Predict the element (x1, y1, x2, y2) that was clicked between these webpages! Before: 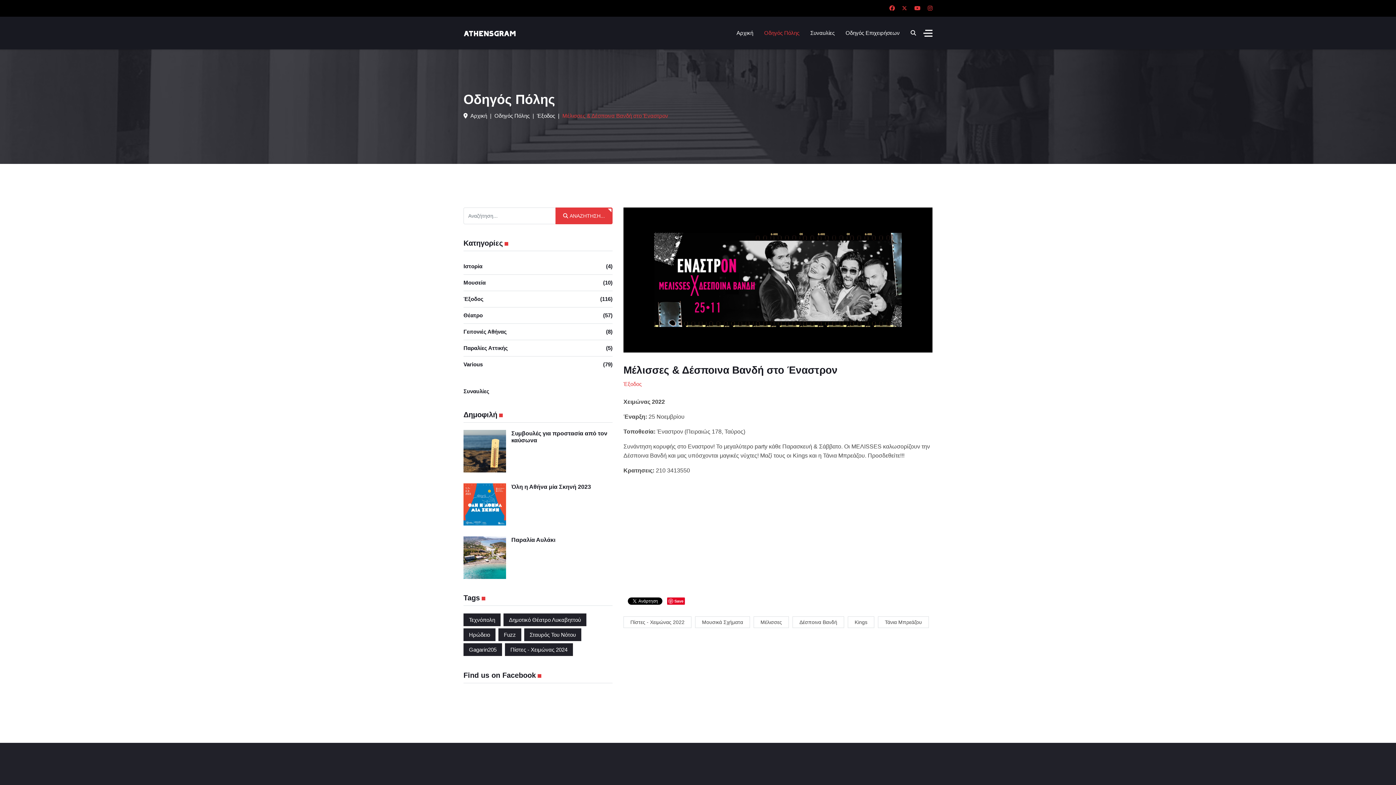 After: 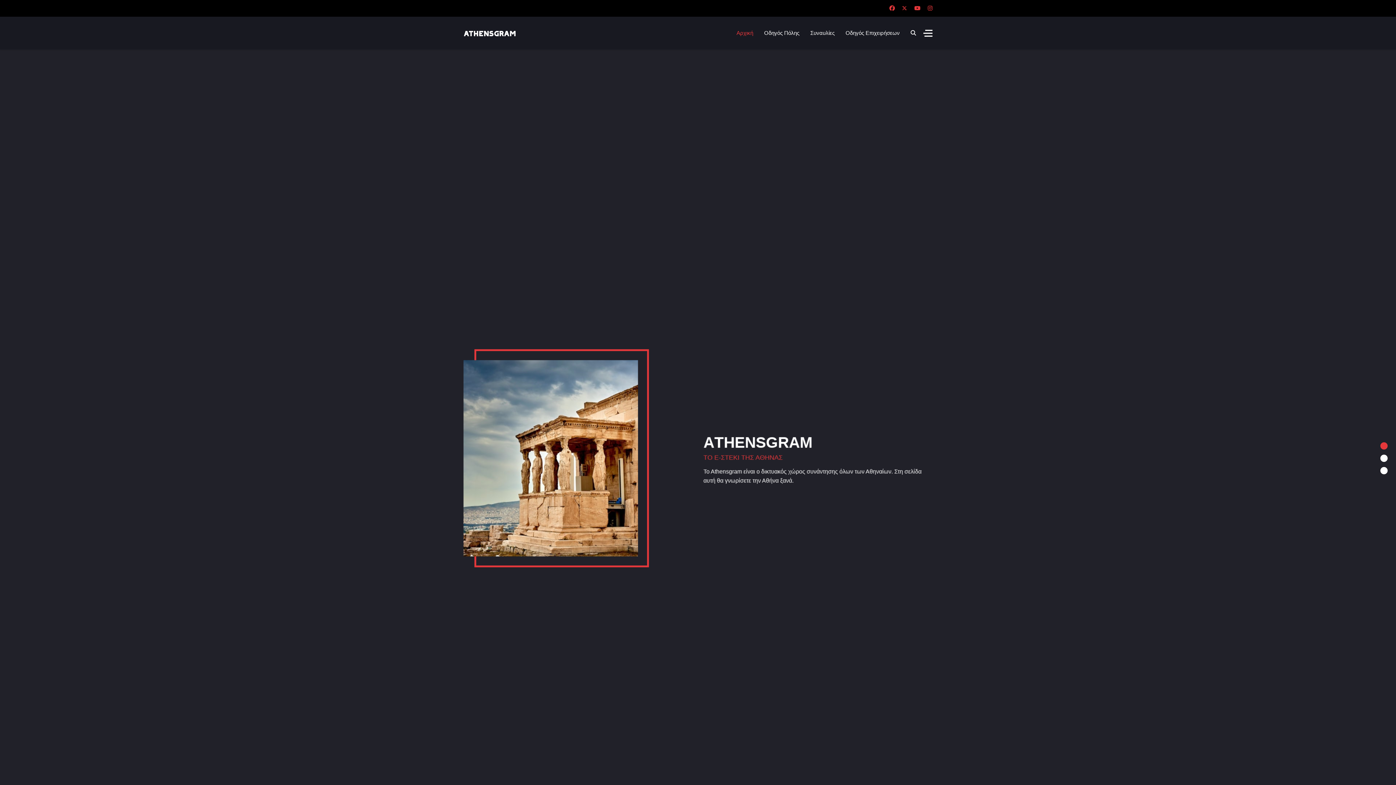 Action: bbox: (731, 16, 758, 49) label: Αρχική